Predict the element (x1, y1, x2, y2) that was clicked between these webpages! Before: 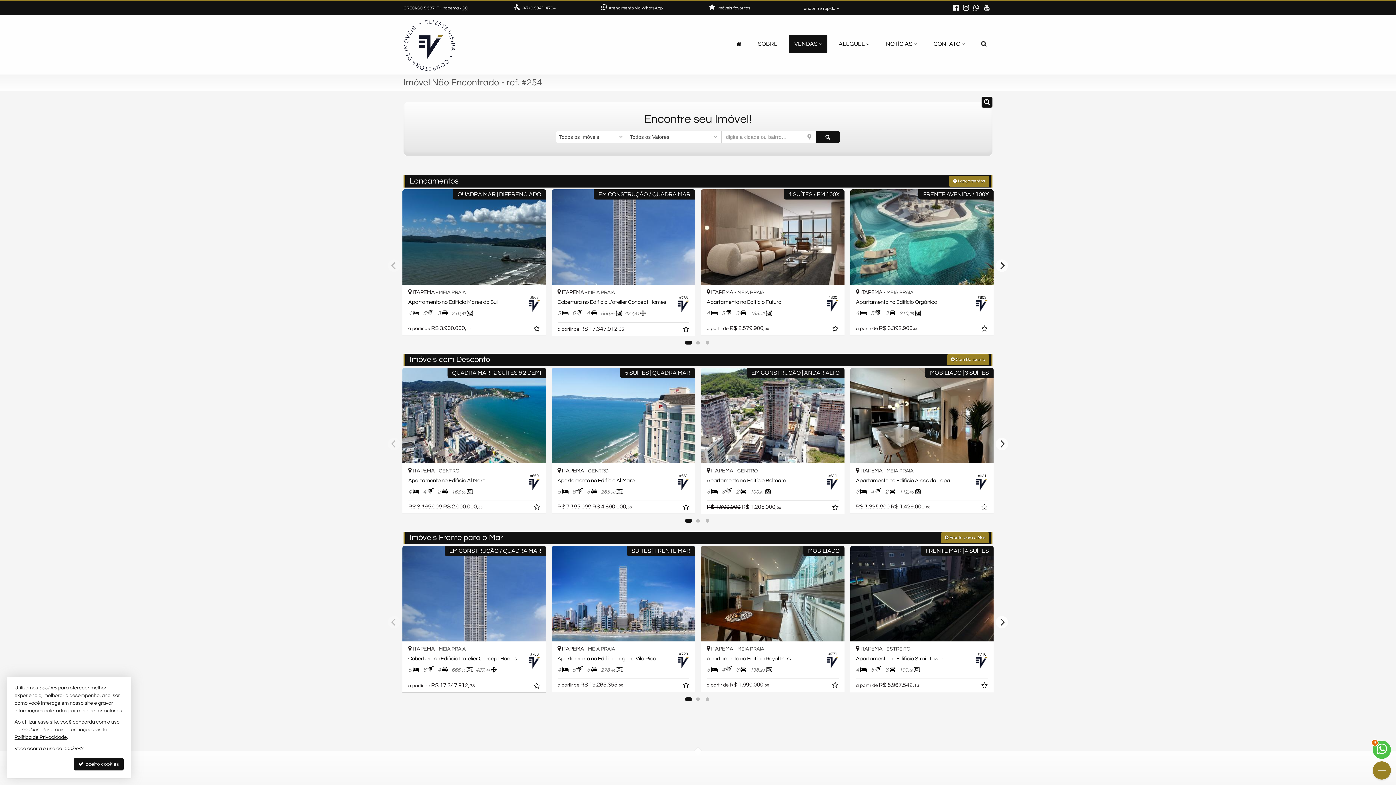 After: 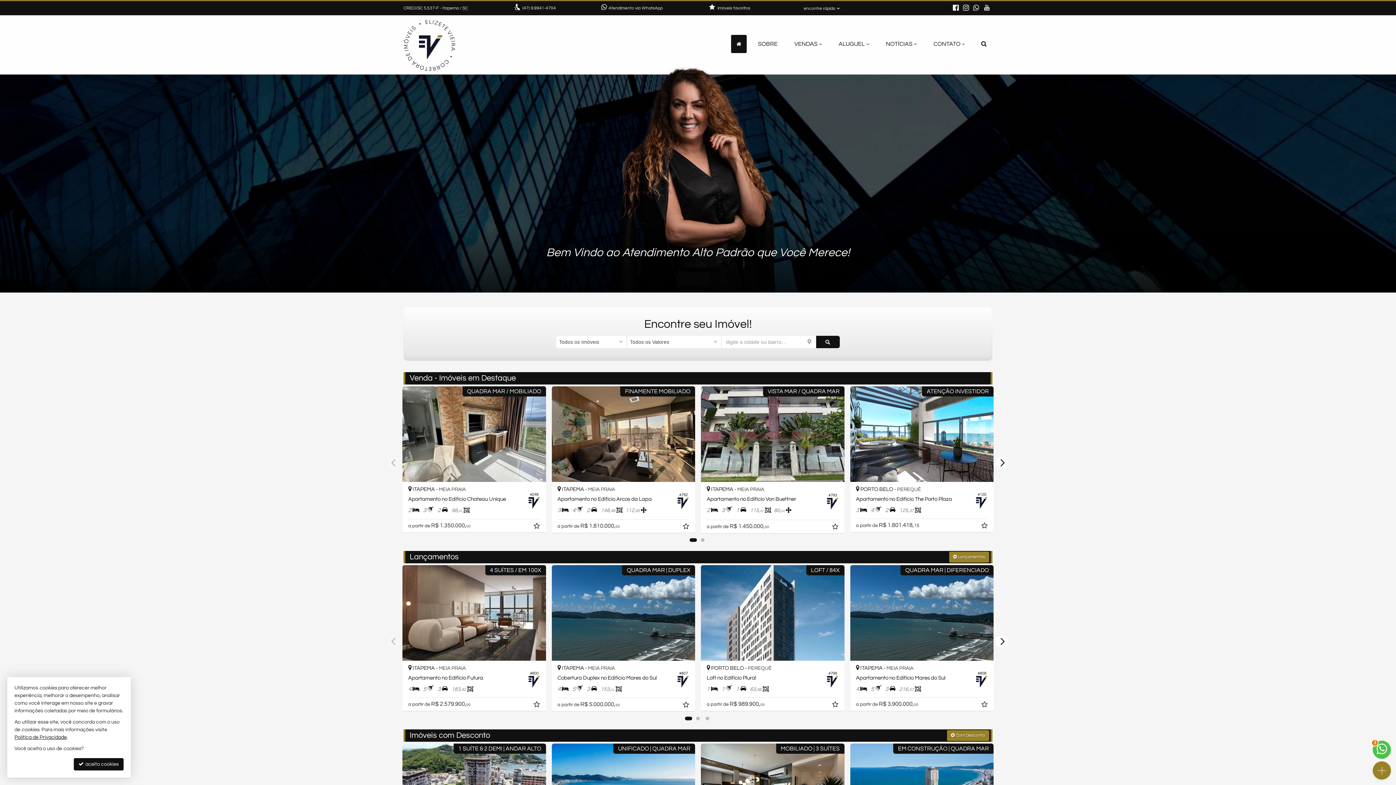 Action: bbox: (403, 20, 458, 70)